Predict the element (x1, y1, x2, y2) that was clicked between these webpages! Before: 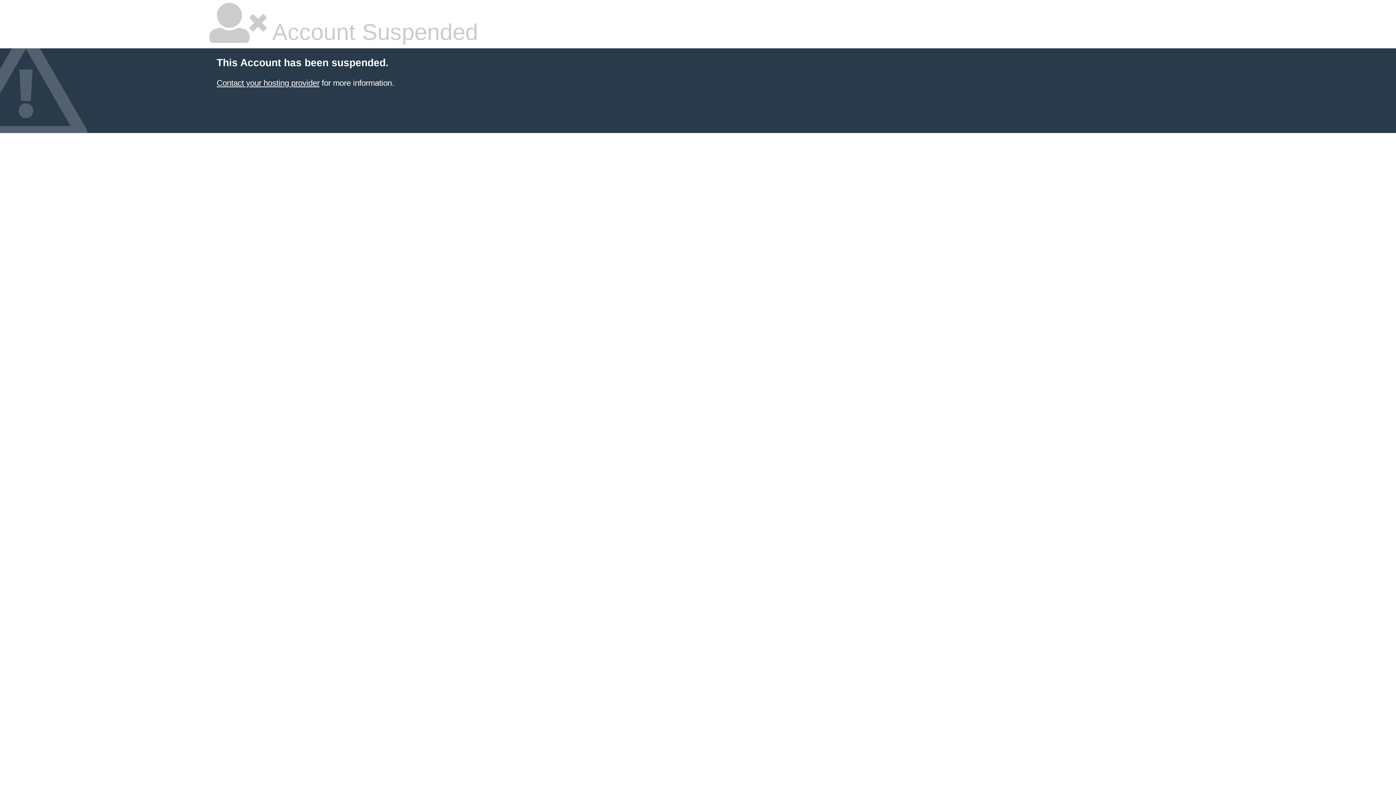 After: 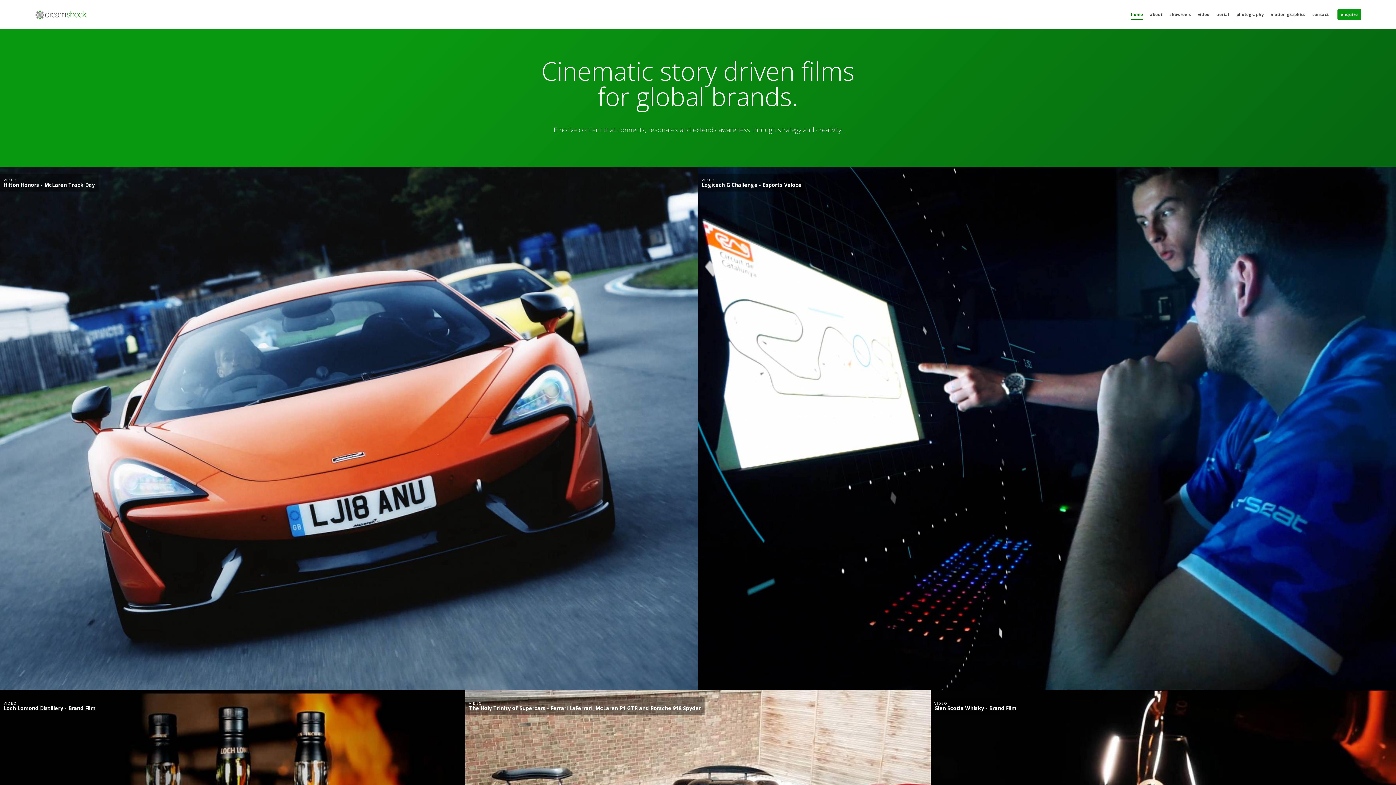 Action: bbox: (216, 78, 319, 87) label: Contact your hosting provider